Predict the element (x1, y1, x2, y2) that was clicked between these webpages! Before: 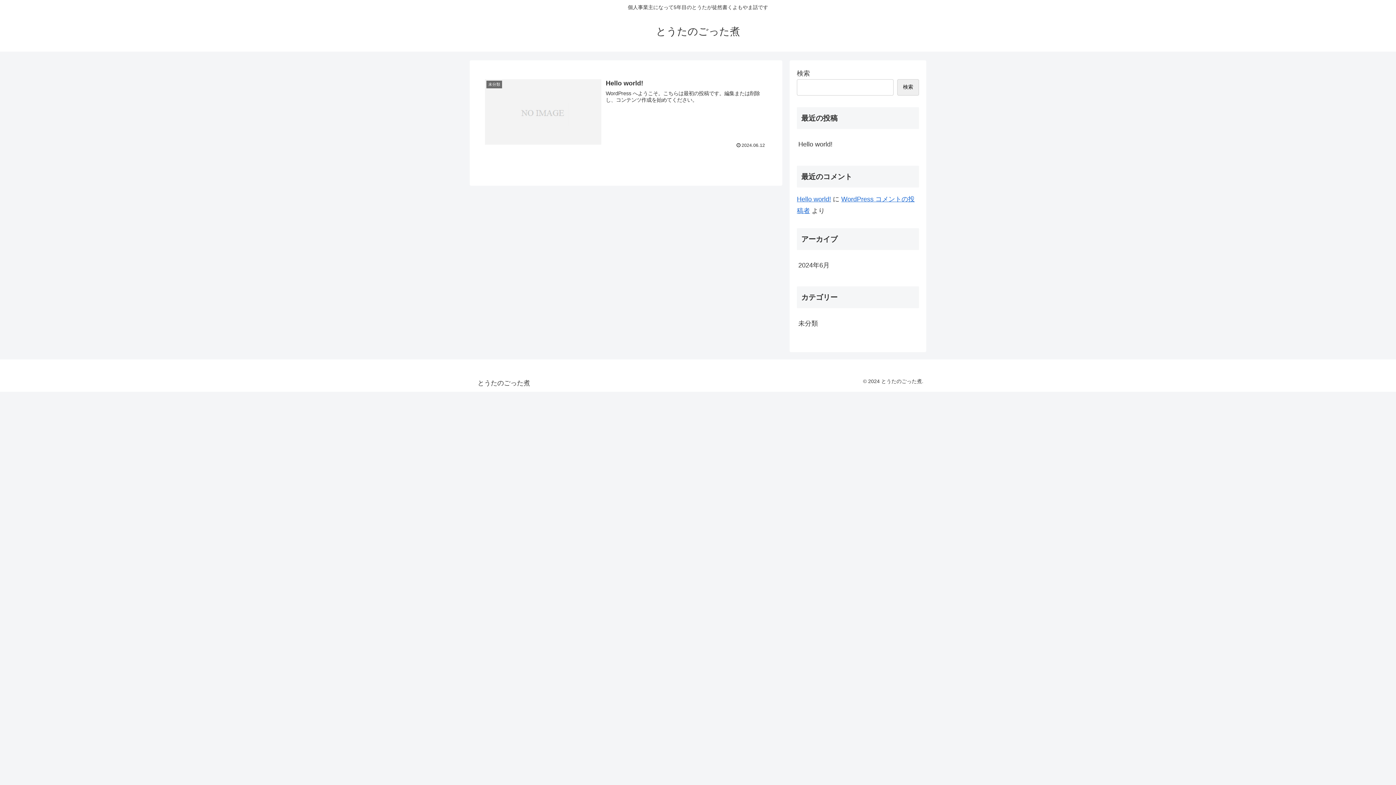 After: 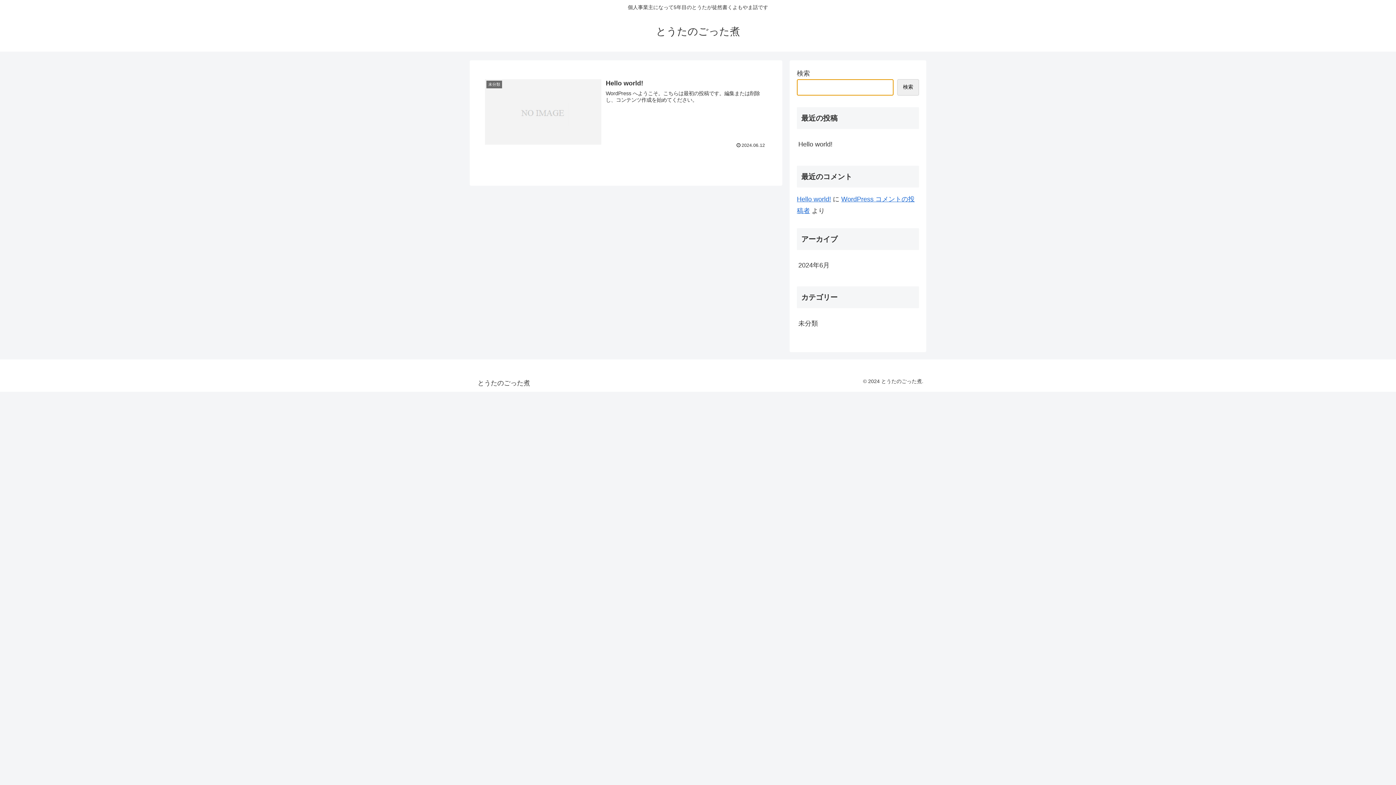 Action: label: 検索 bbox: (897, 79, 919, 95)